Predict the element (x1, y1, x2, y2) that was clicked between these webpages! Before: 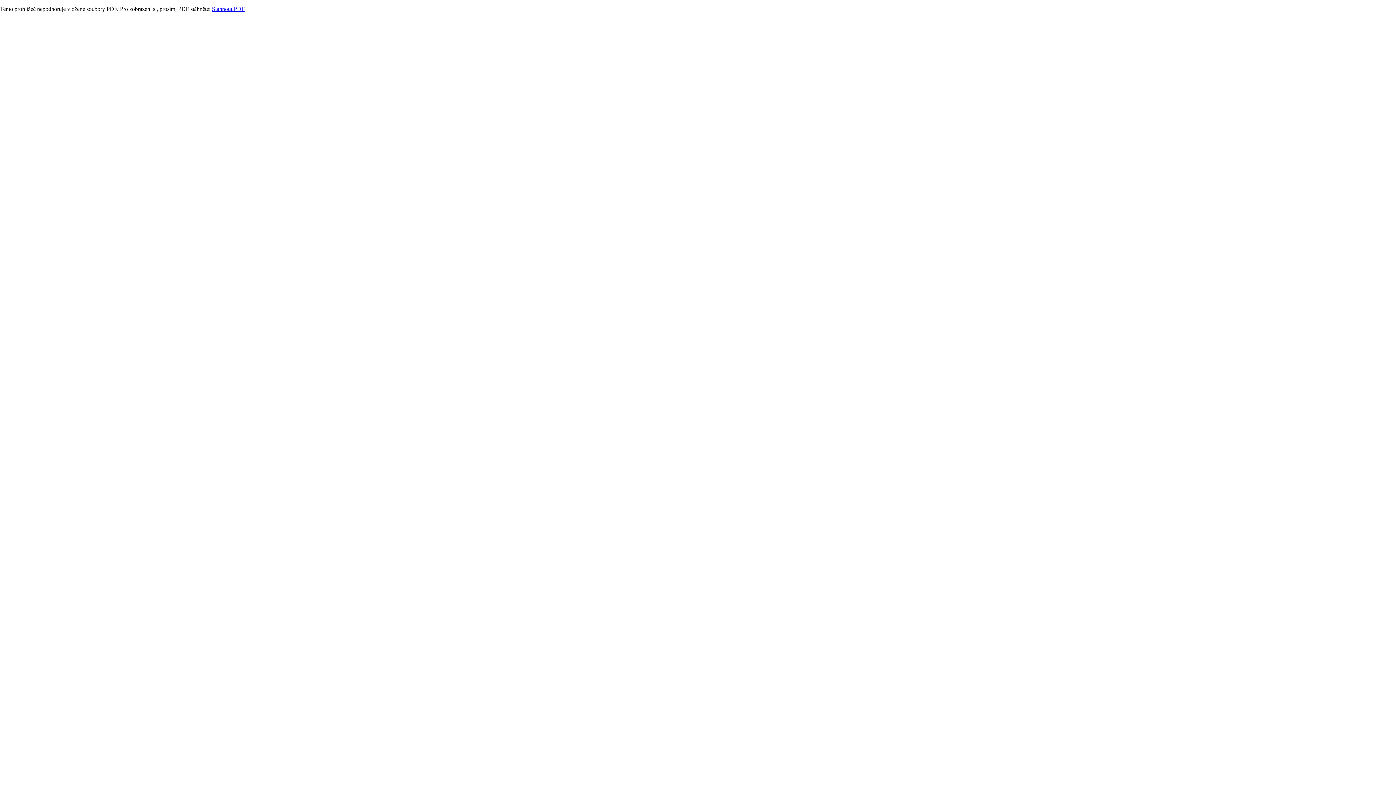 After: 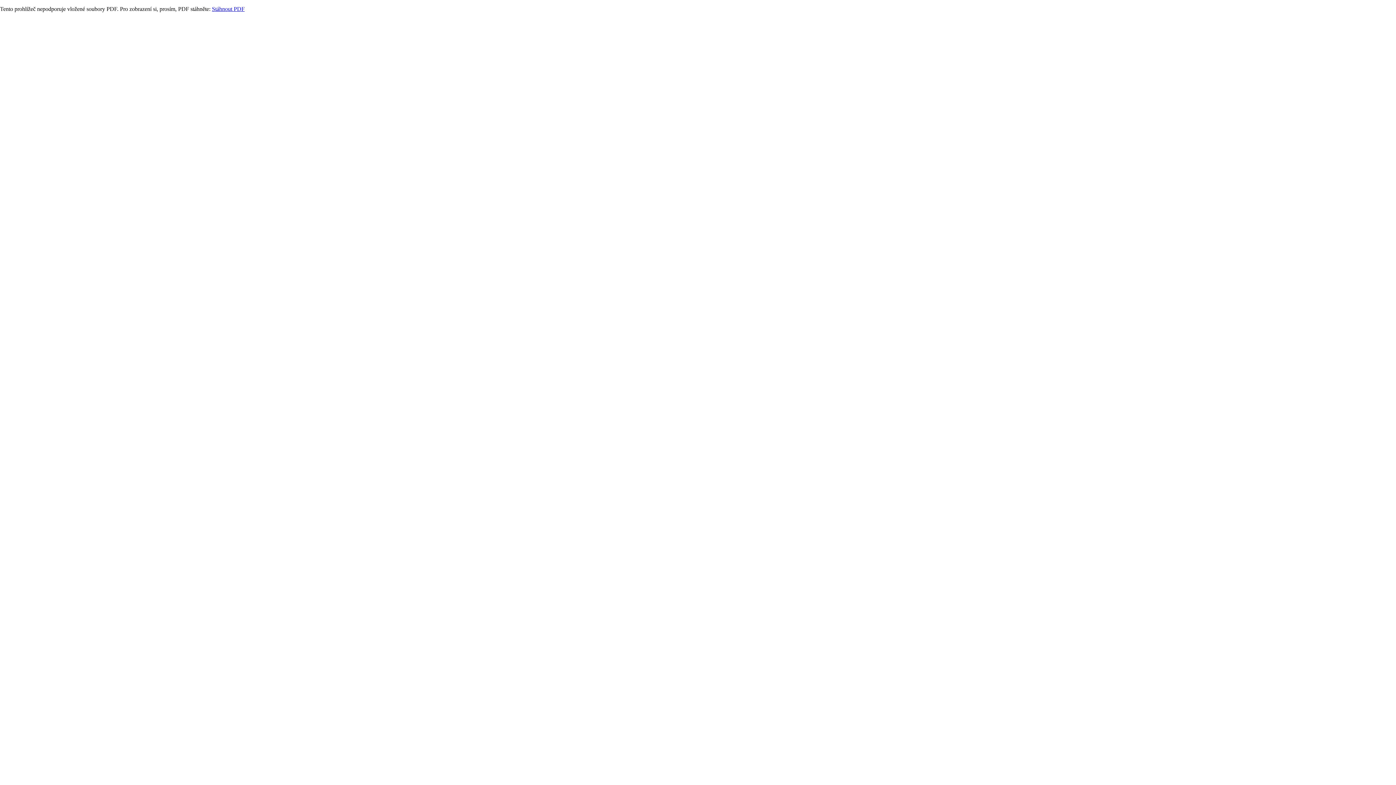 Action: label: Stáhnout PDF bbox: (212, 5, 244, 12)